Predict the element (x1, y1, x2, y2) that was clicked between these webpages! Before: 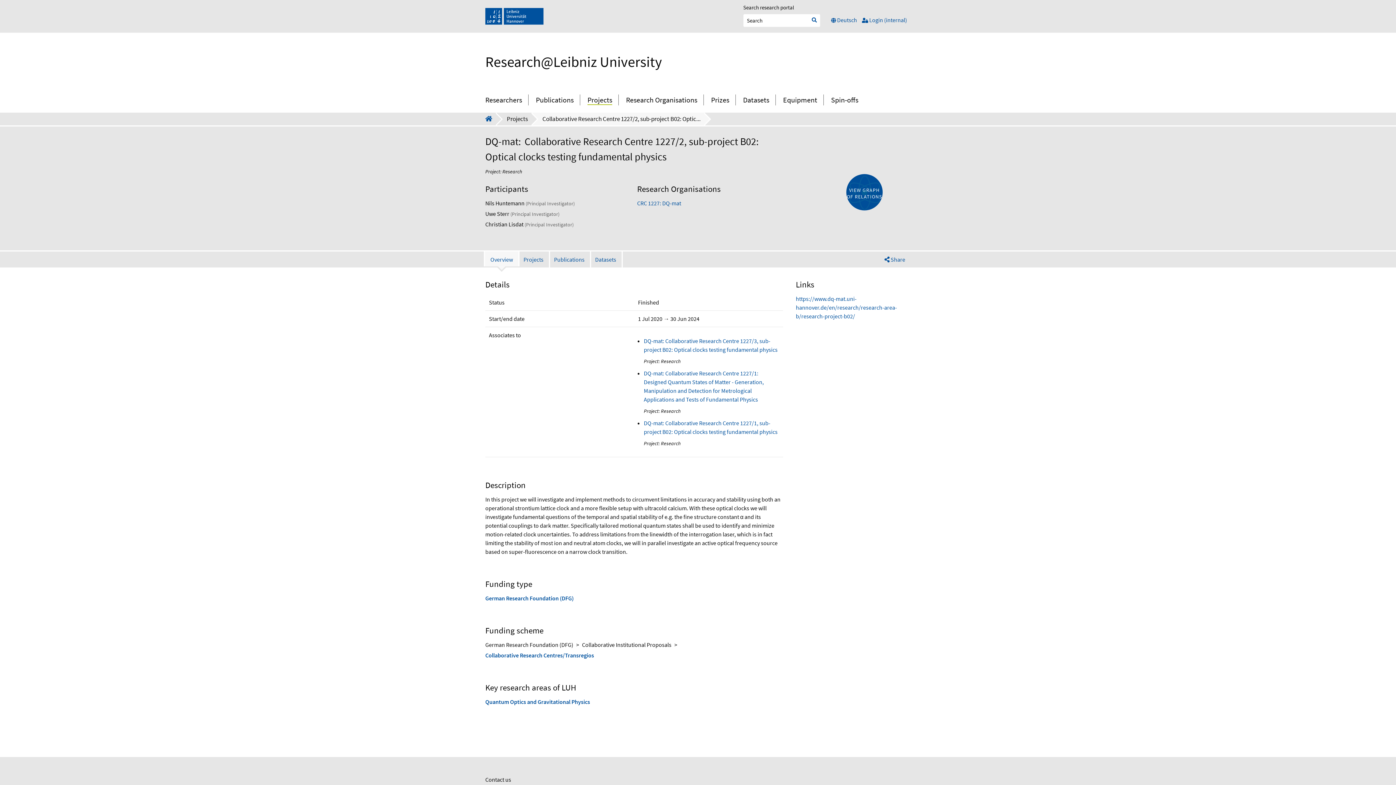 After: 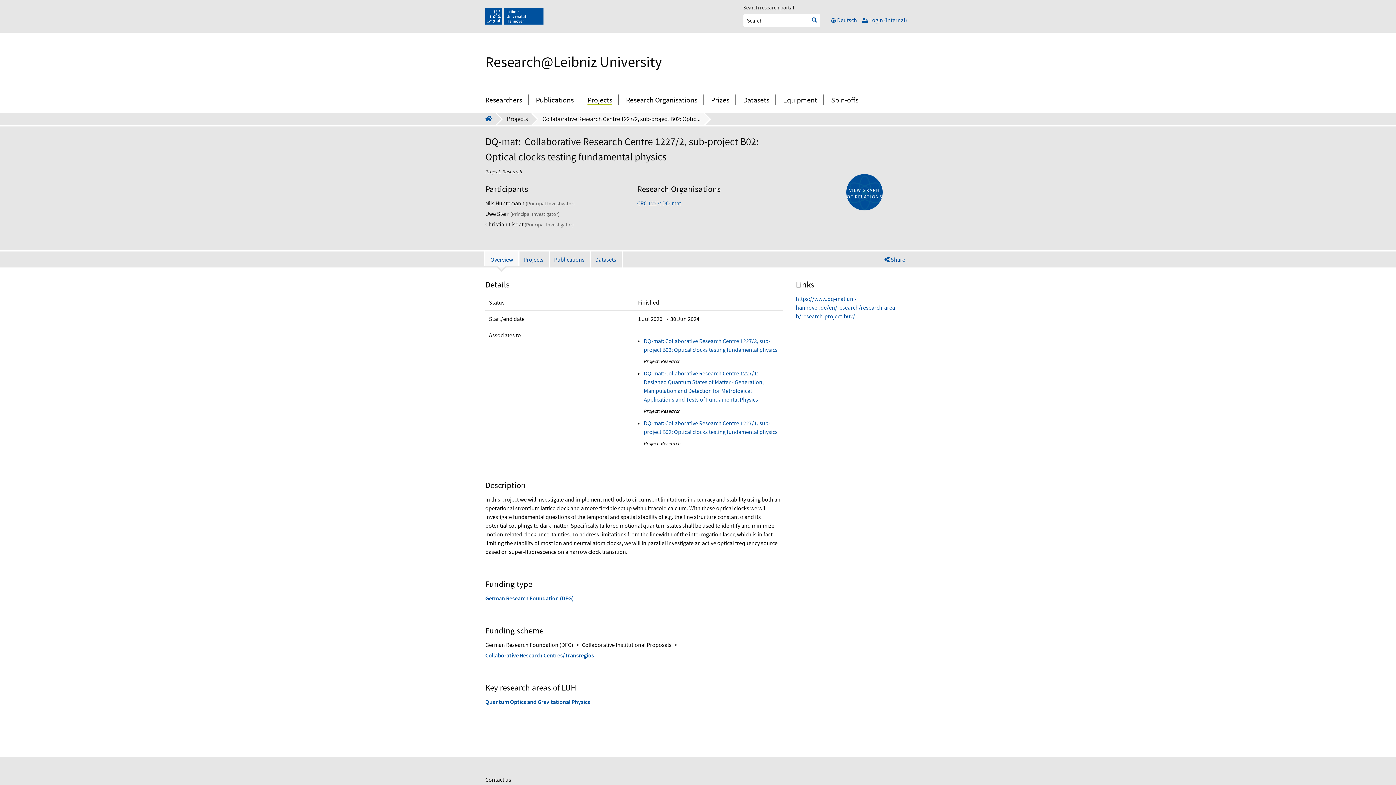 Action: bbox: (485, 8, 543, 24)